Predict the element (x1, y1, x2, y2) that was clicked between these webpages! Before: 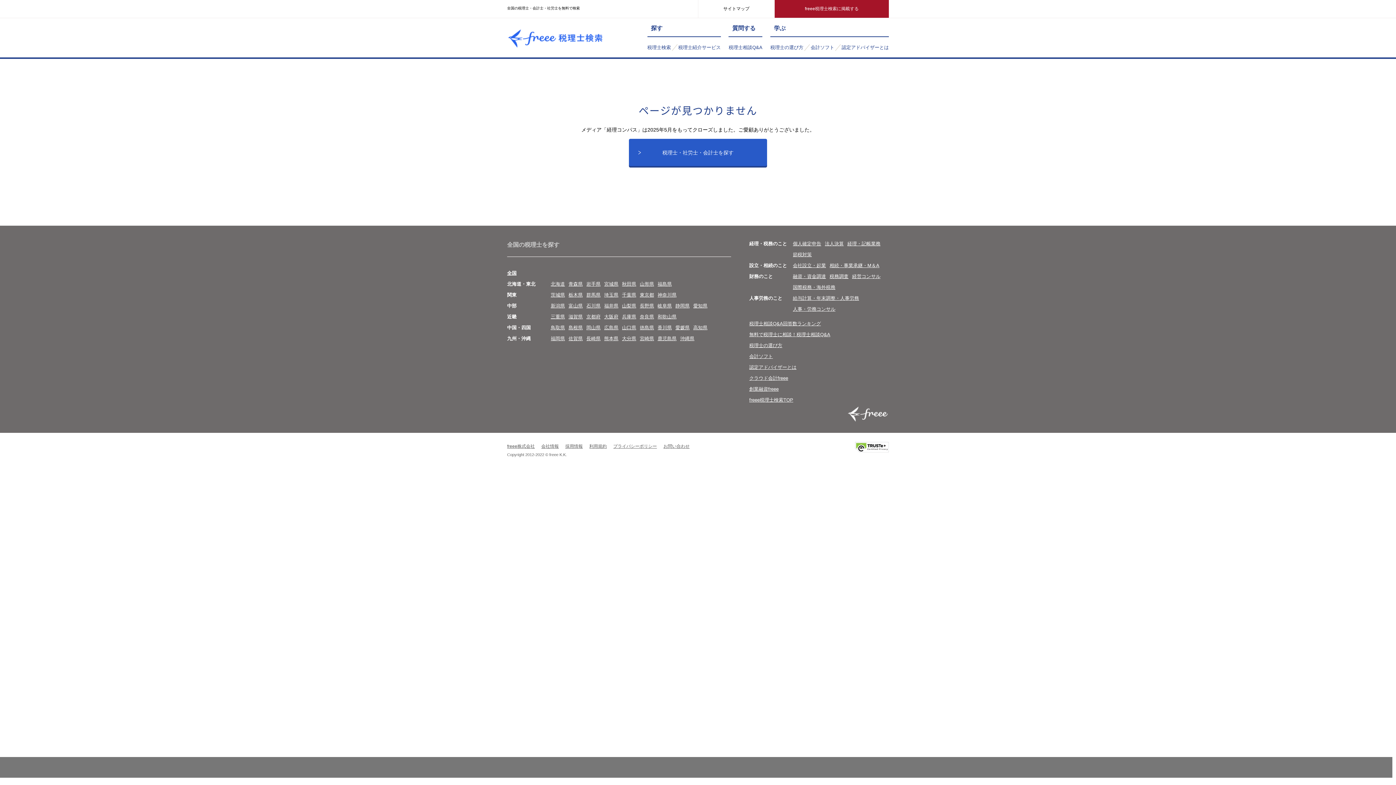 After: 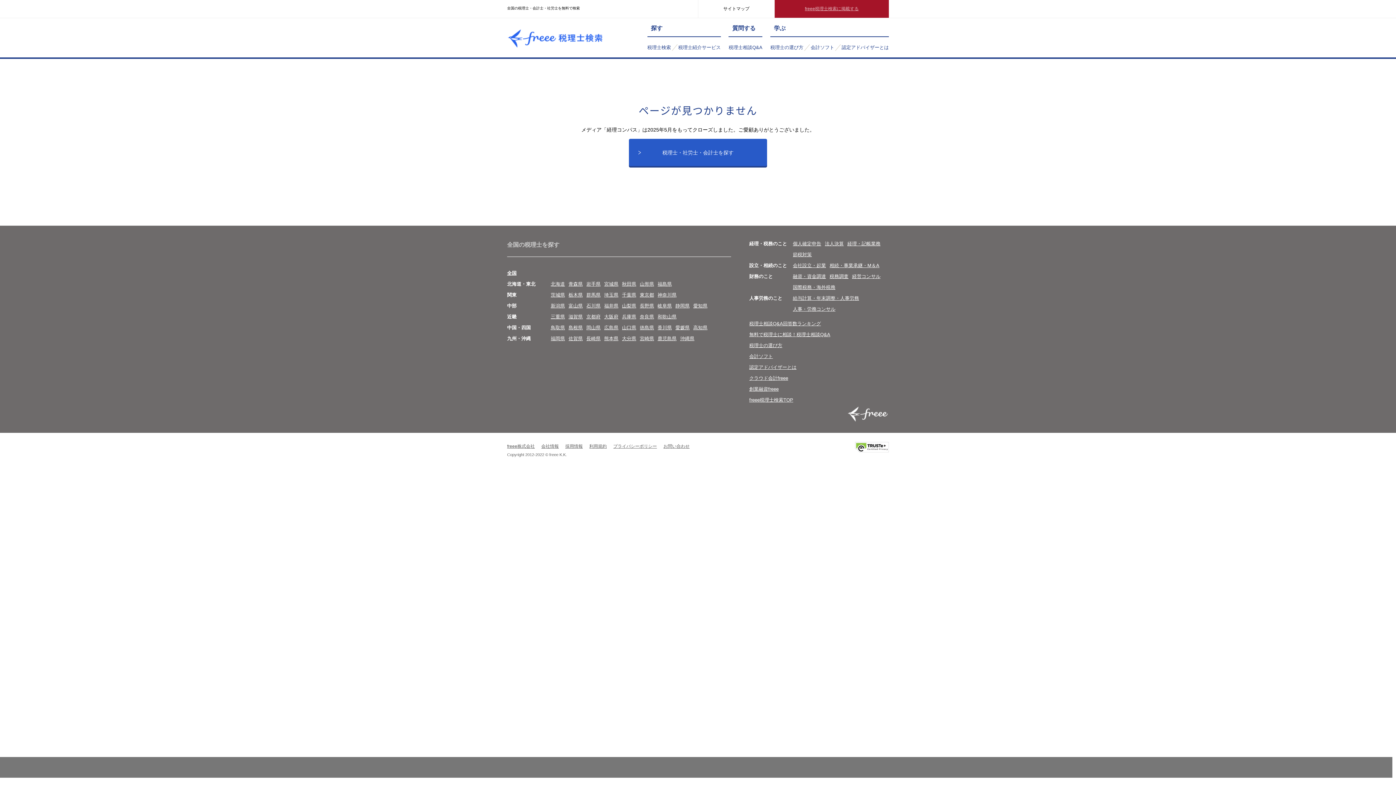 Action: bbox: (774, 0, 889, 17) label: freee税理士検索に掲載する